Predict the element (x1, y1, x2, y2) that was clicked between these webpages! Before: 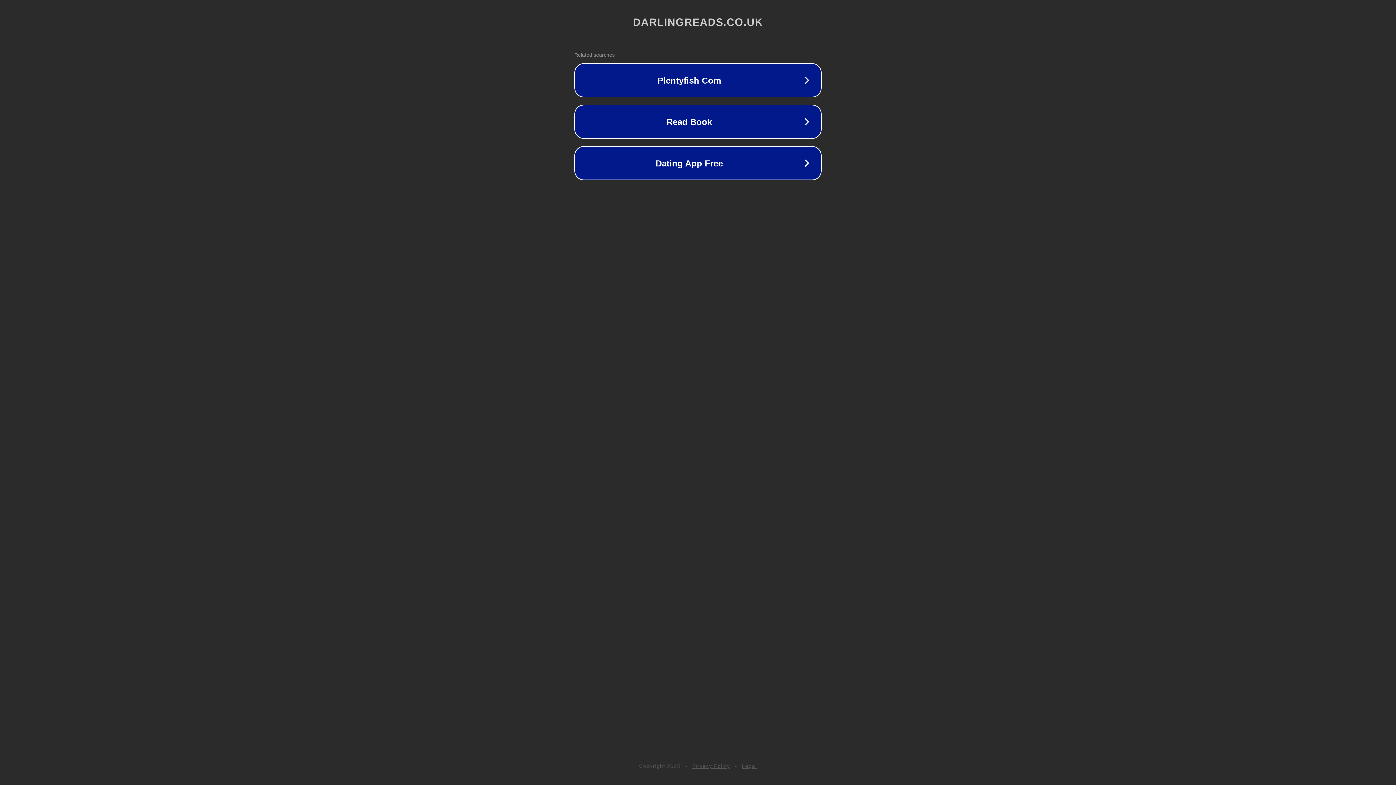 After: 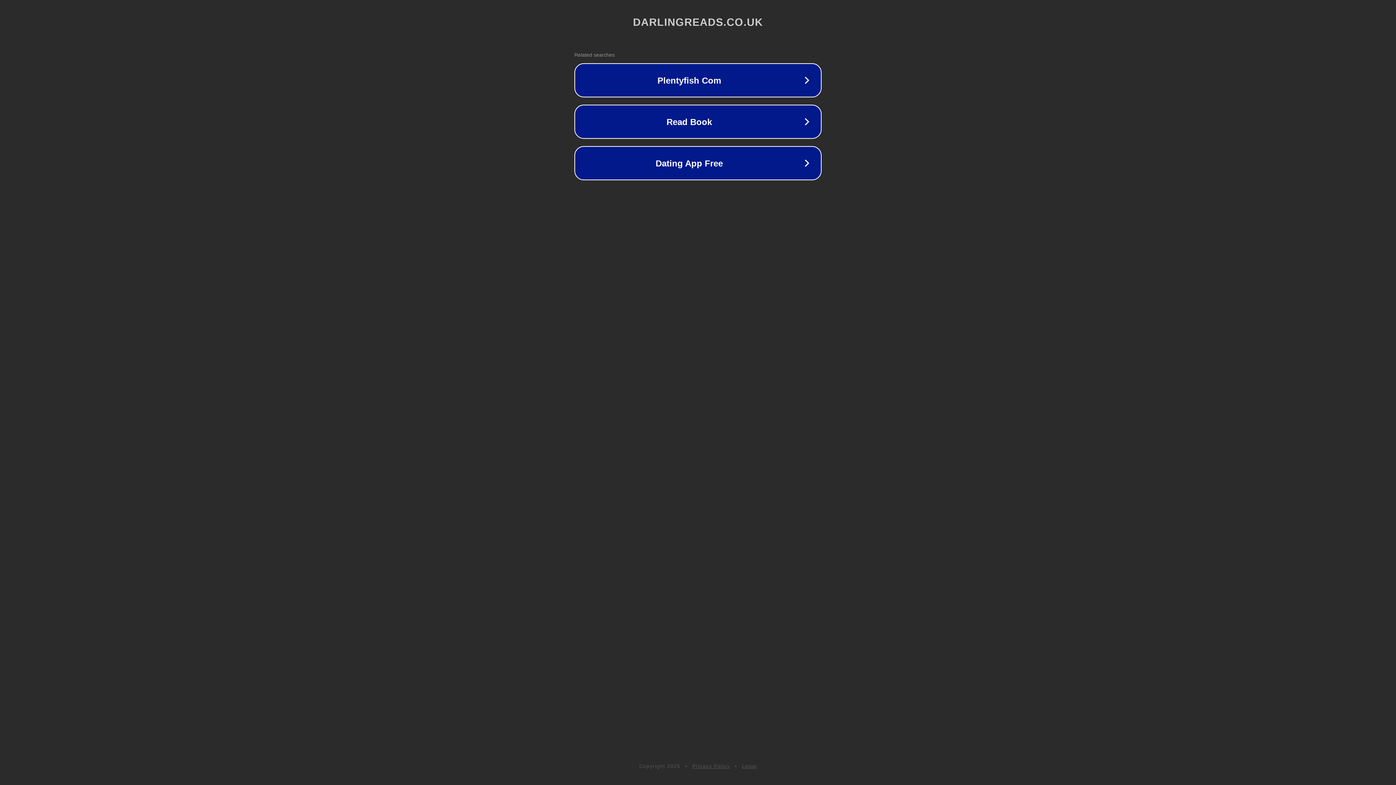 Action: bbox: (742, 763, 757, 769) label: Legal